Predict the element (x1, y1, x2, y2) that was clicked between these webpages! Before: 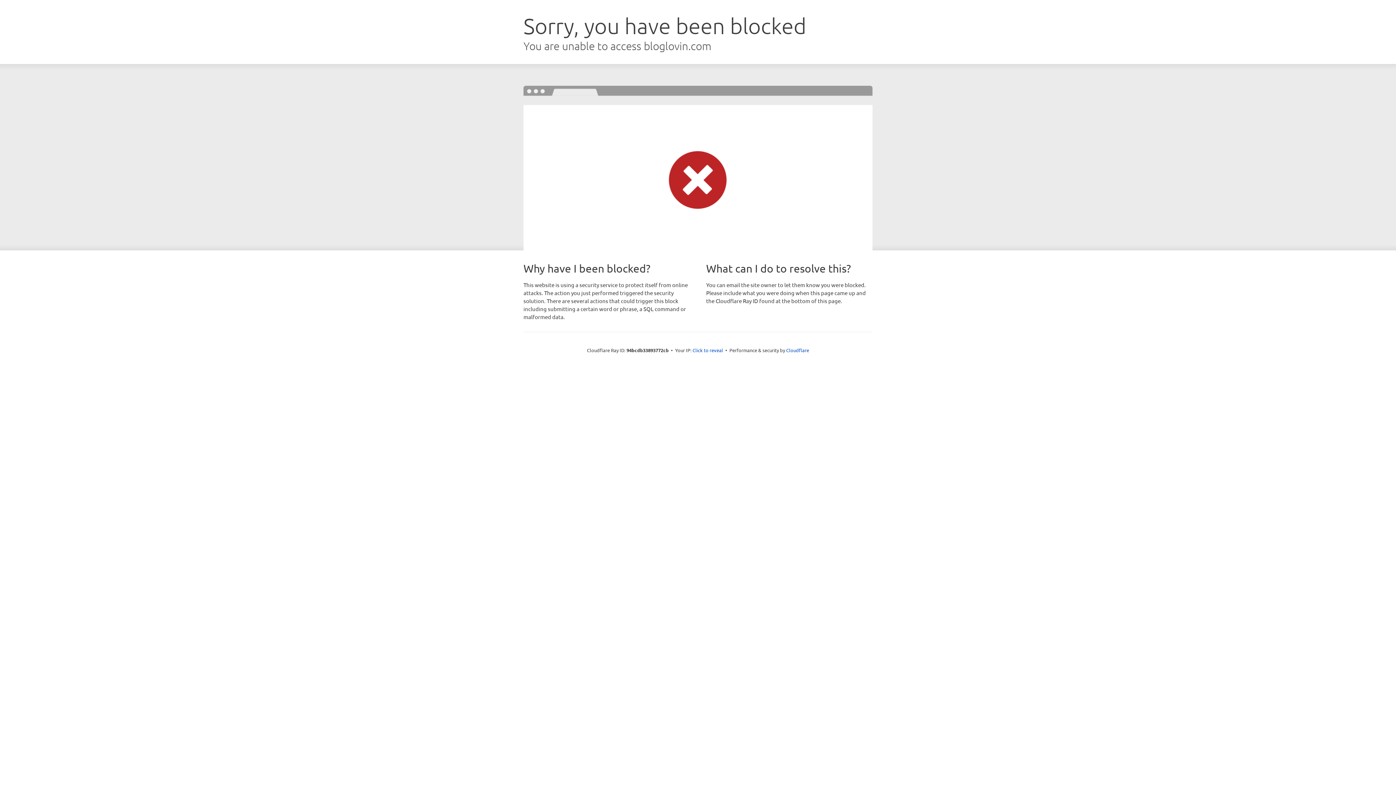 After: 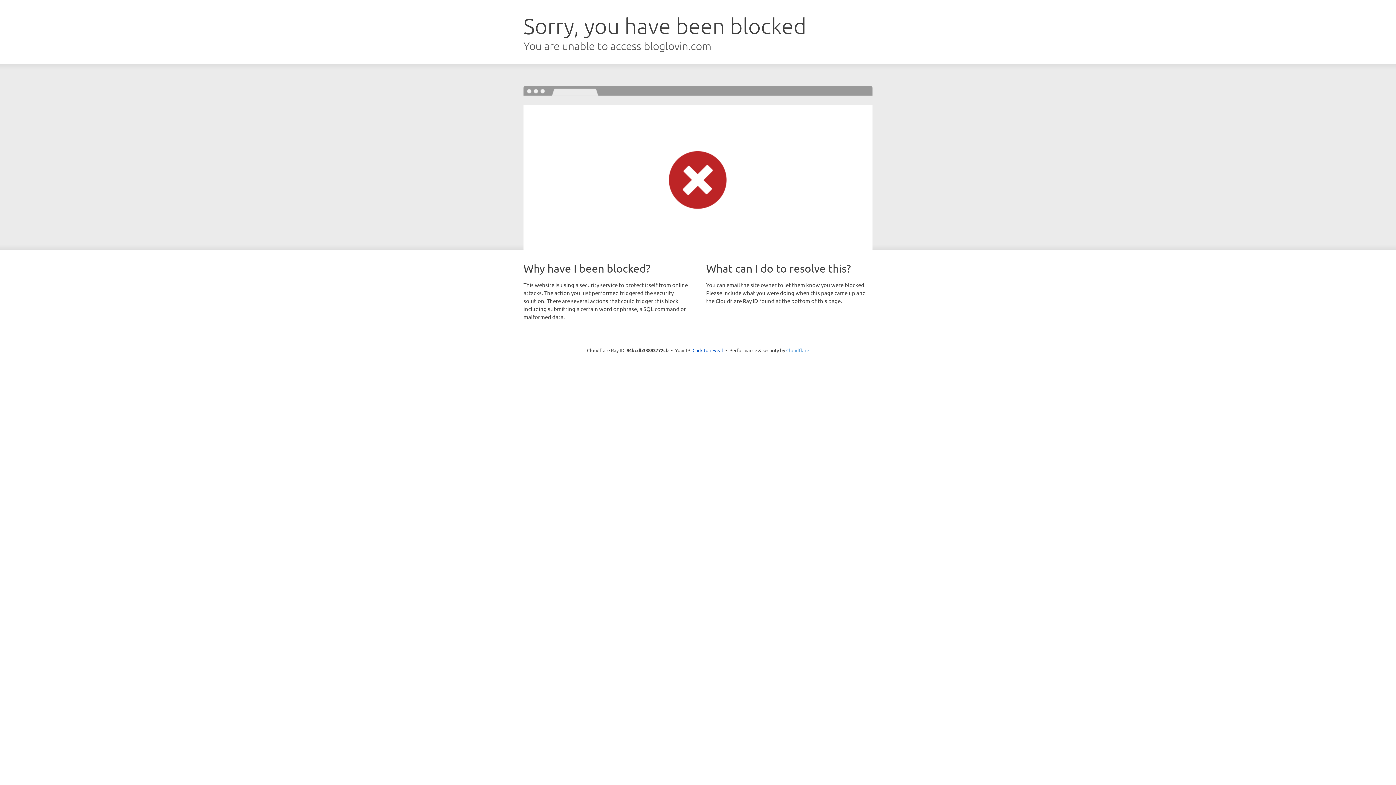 Action: label: Cloudflare bbox: (786, 347, 809, 353)